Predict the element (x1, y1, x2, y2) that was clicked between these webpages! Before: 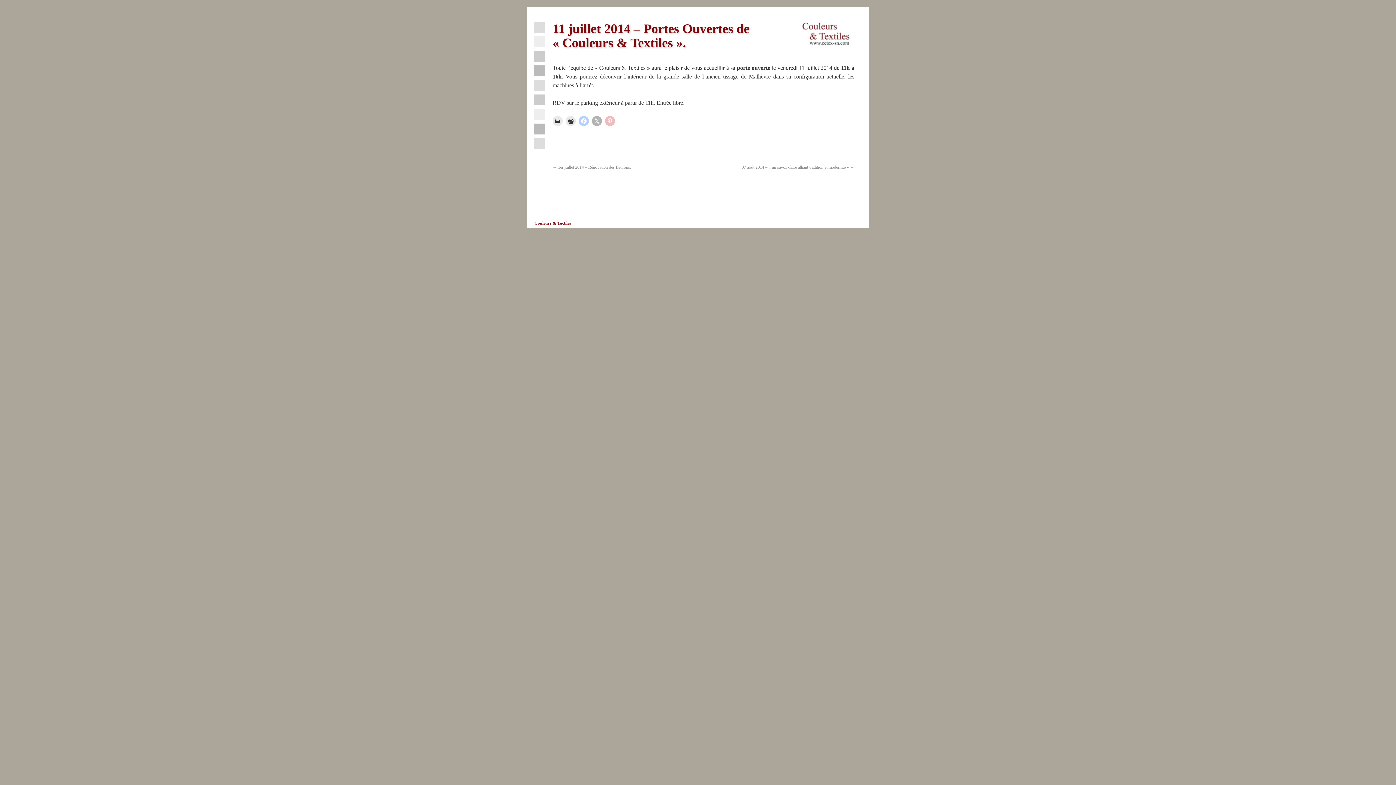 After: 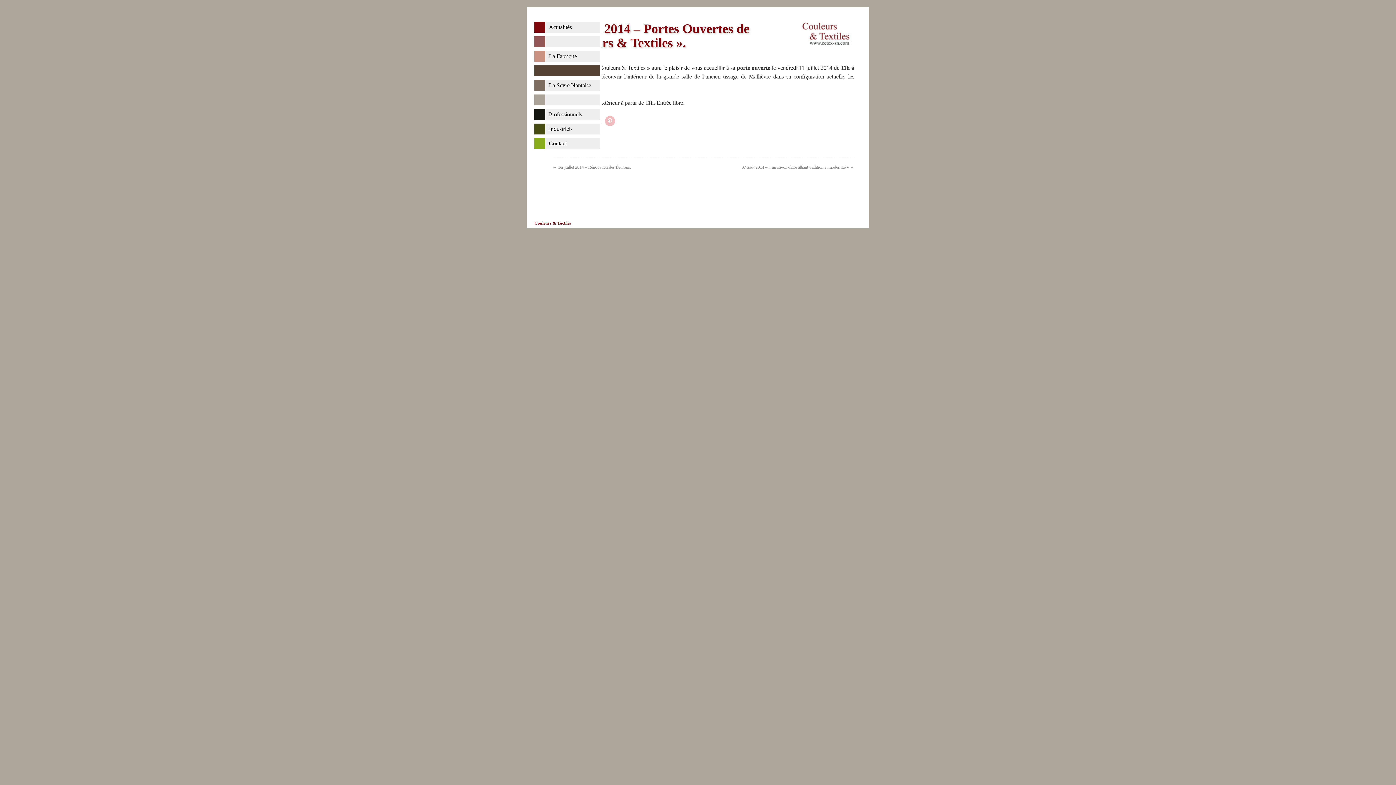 Action: label:   bbox: (545, 65, 547, 80)